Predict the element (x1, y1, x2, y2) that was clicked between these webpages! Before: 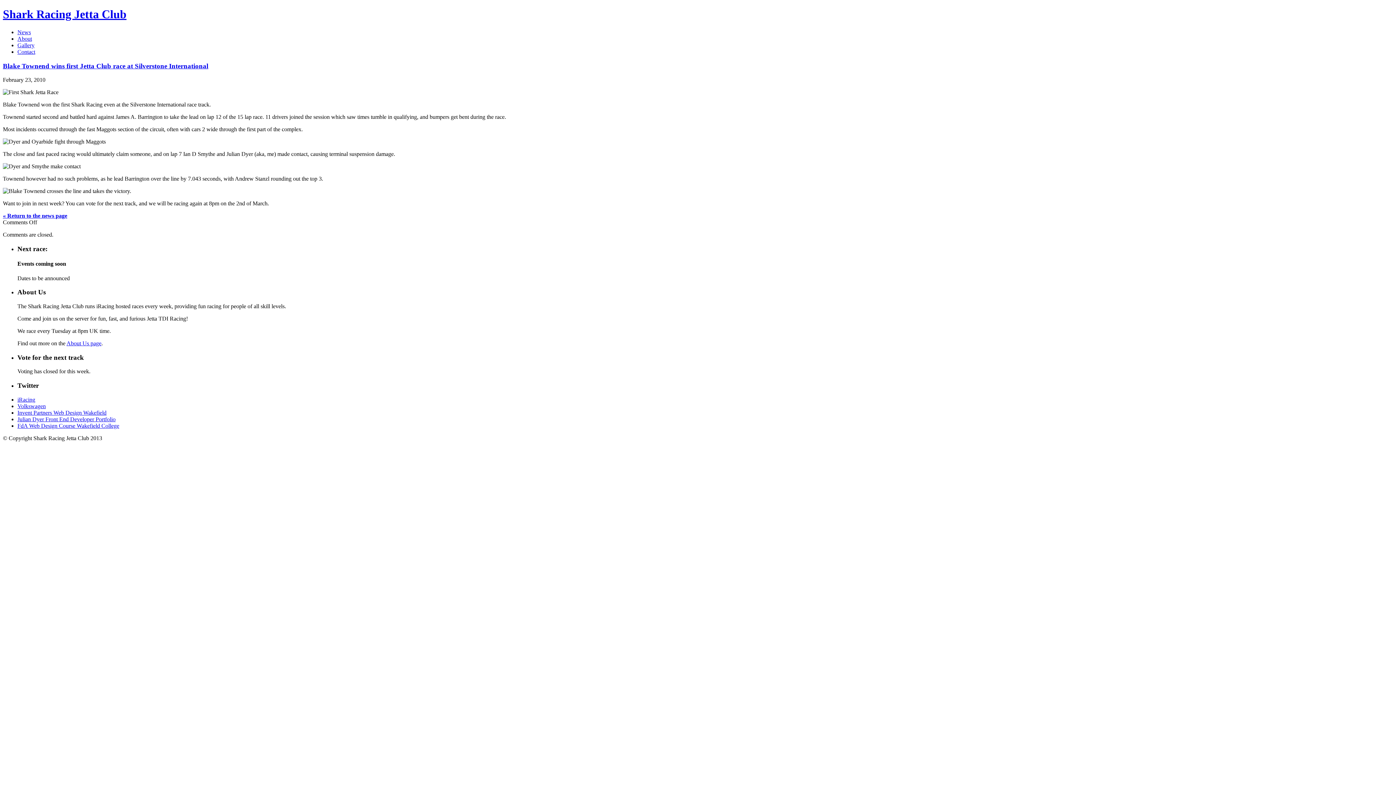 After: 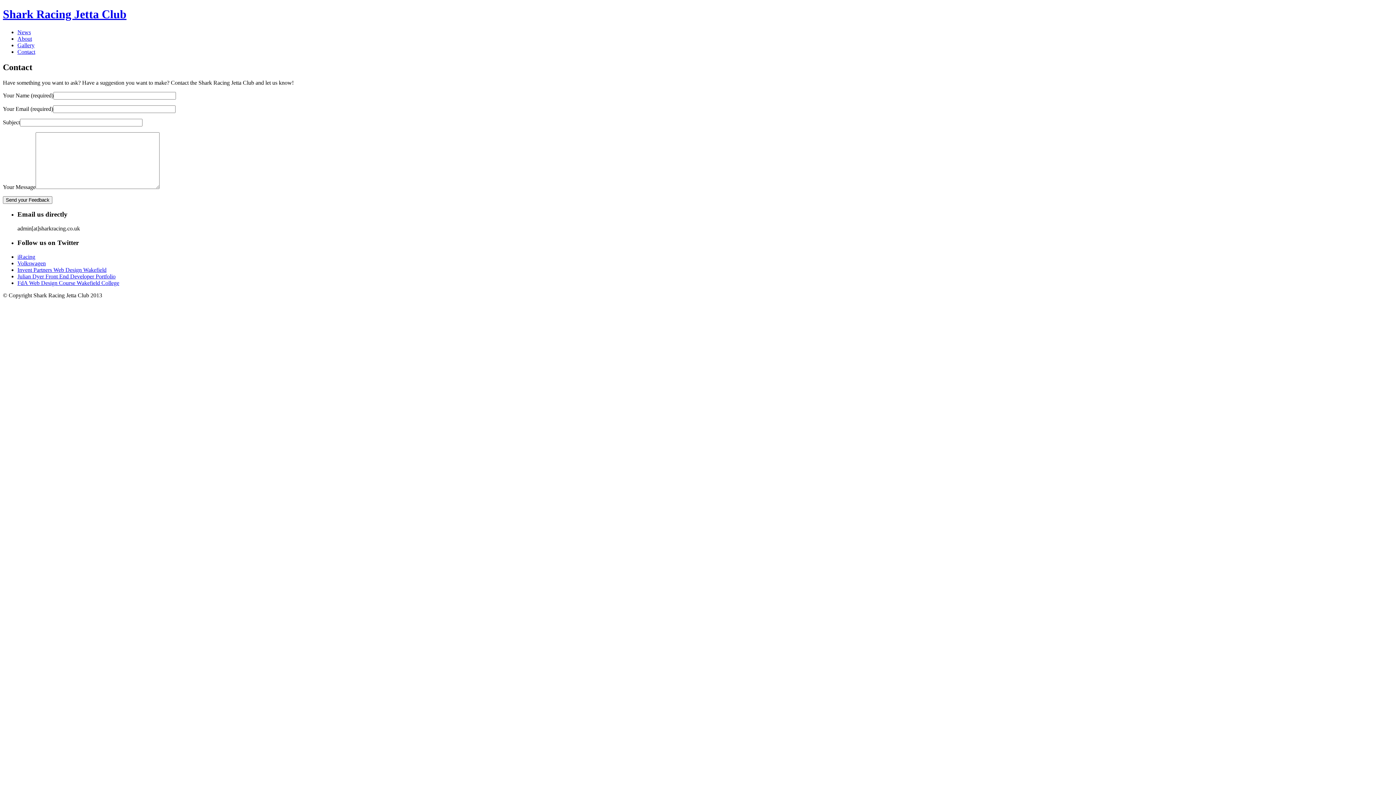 Action: label: Contact bbox: (17, 48, 35, 54)